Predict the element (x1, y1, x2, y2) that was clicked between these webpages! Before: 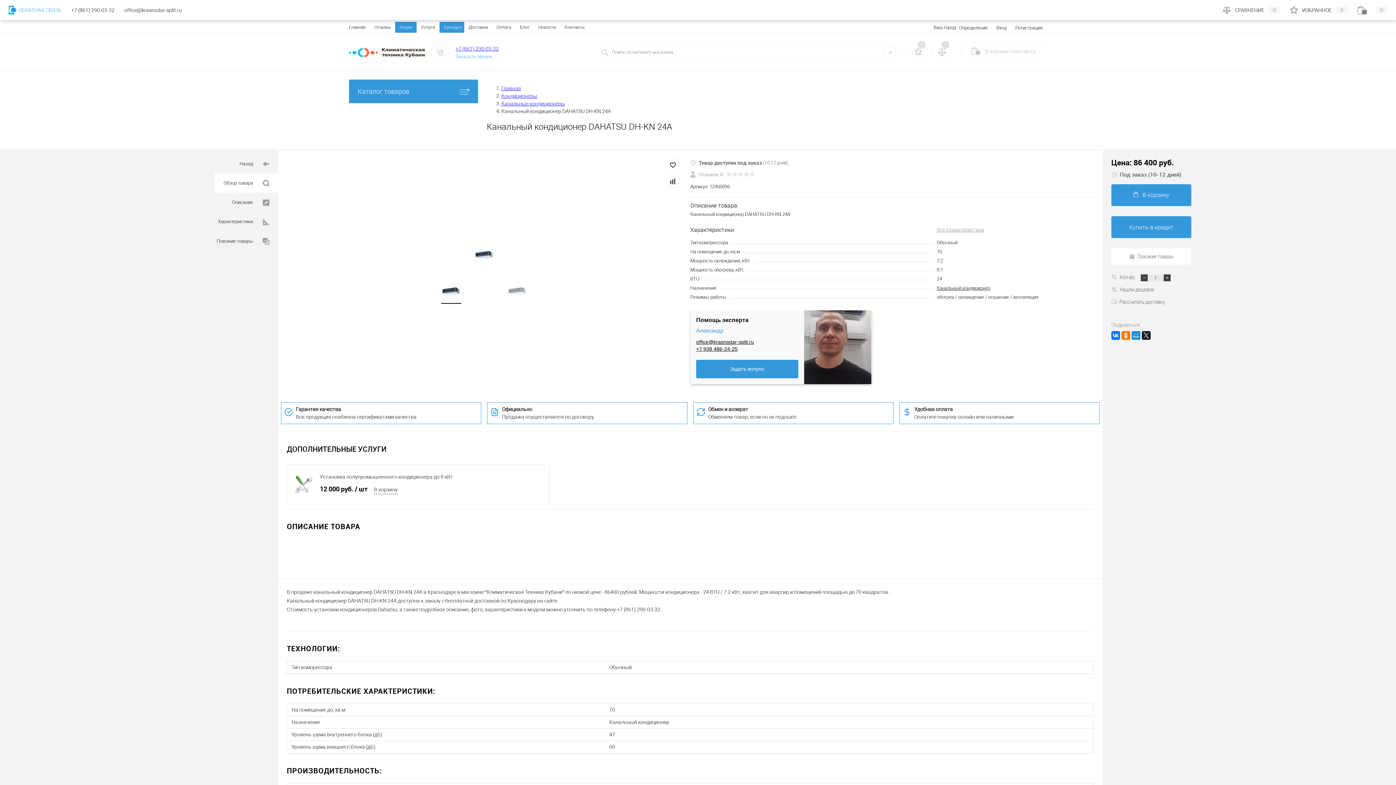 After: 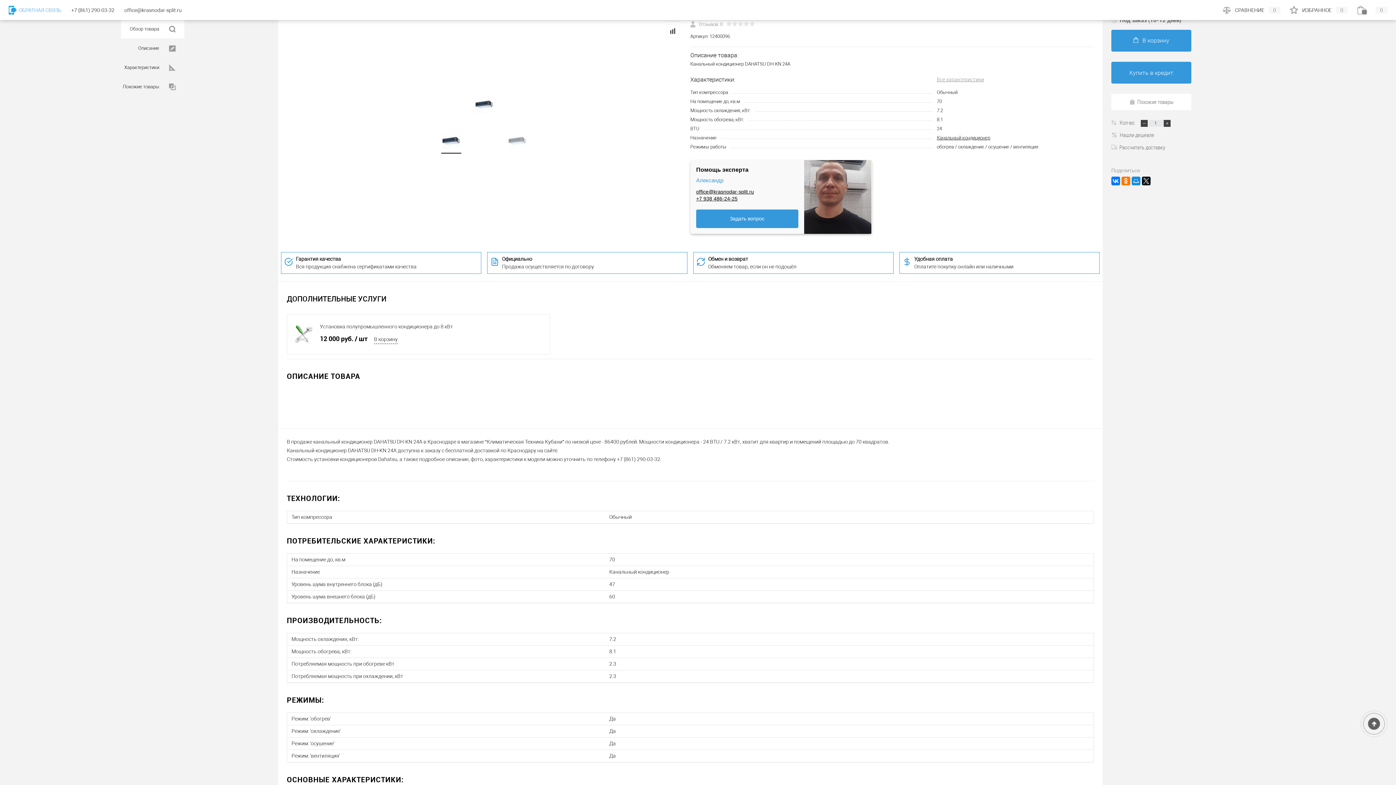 Action: bbox: (214, 173, 278, 192) label: Обзор товара 